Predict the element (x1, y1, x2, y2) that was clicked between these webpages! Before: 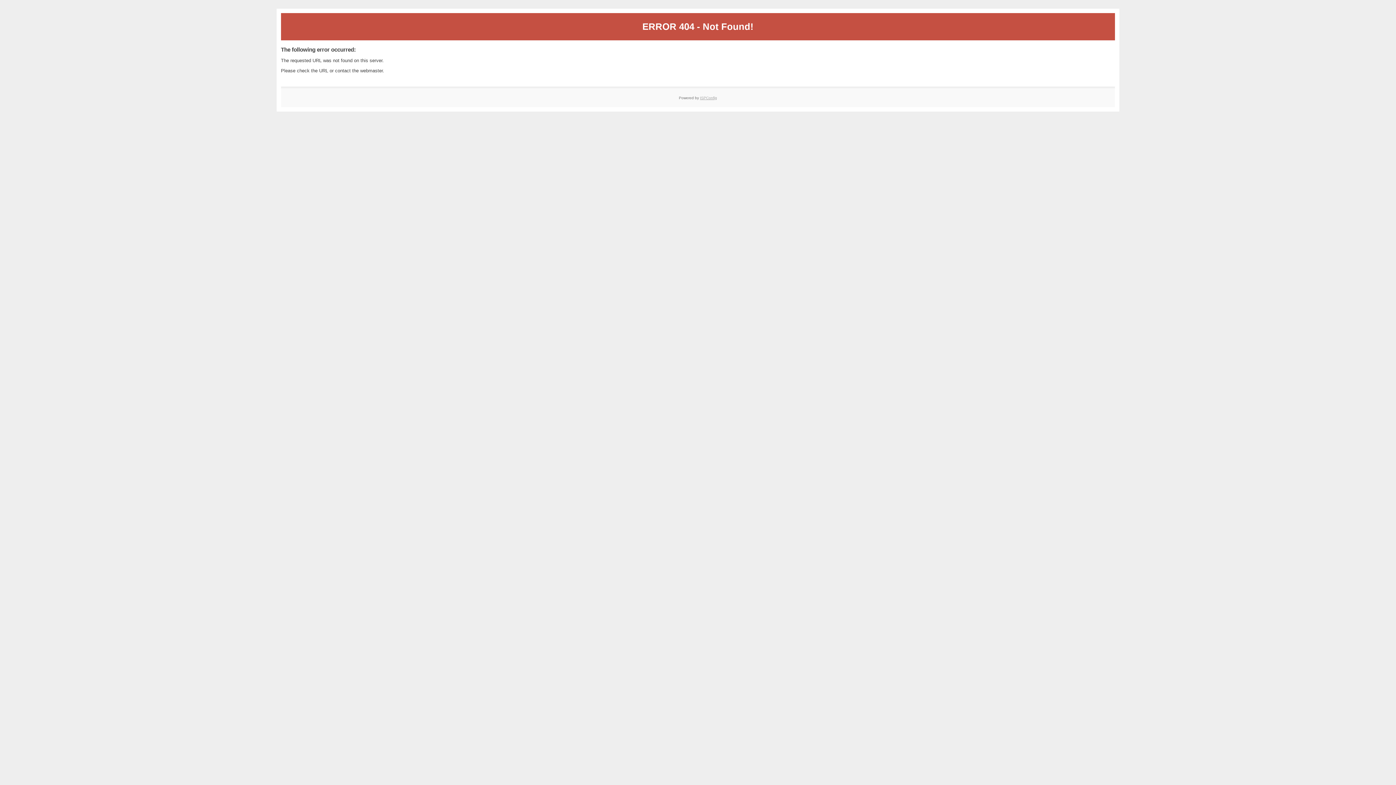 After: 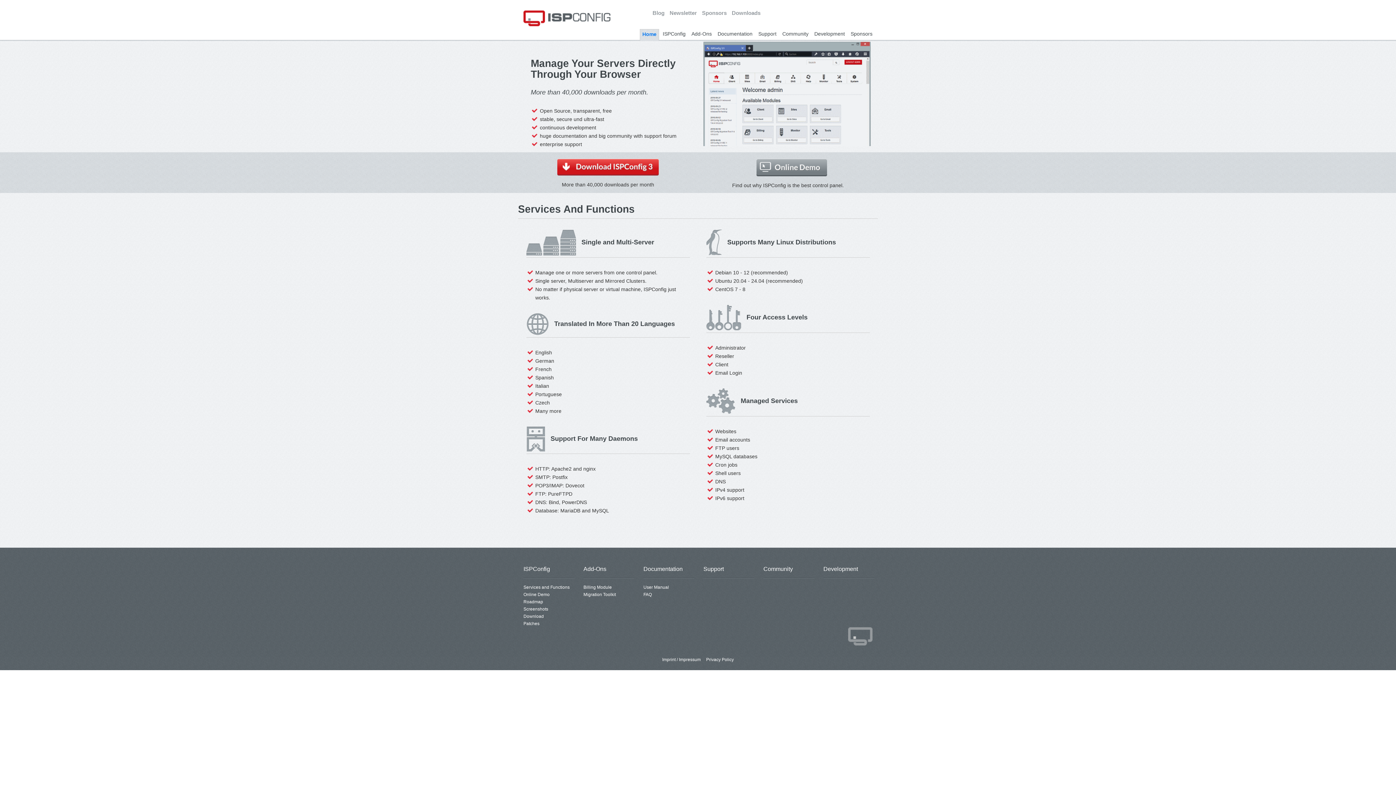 Action: label: ISPConfig bbox: (700, 95, 717, 99)